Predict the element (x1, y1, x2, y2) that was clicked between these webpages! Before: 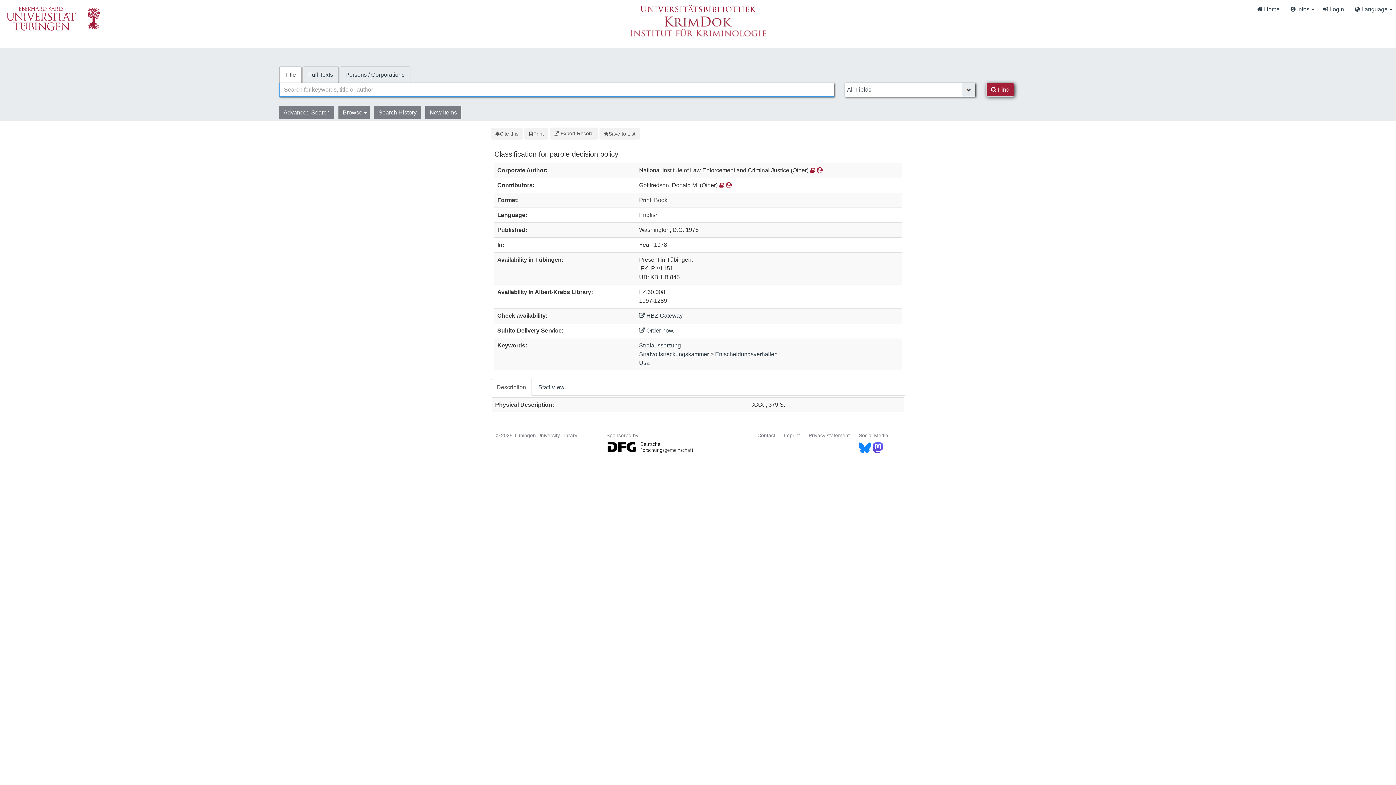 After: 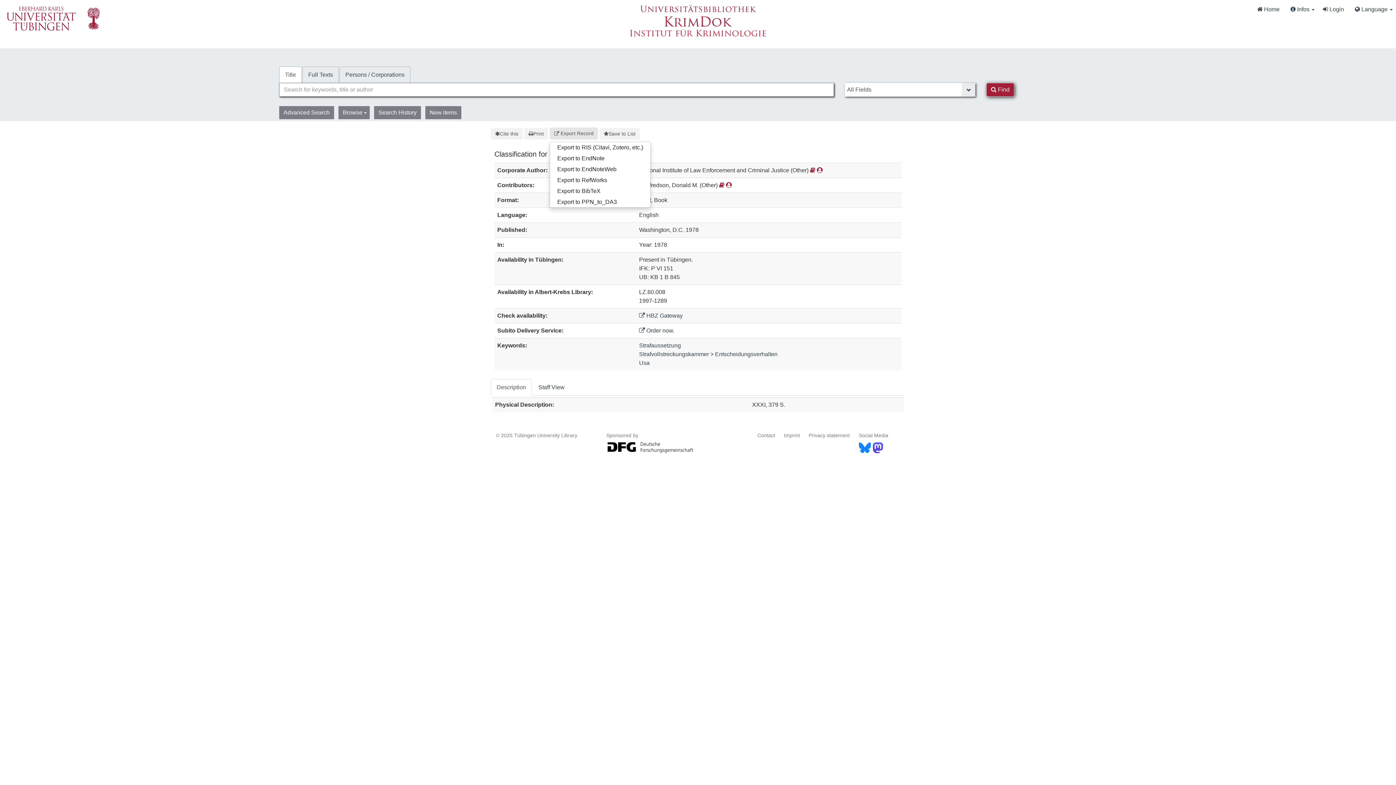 Action: label:  Export Record bbox: (549, 127, 598, 139)